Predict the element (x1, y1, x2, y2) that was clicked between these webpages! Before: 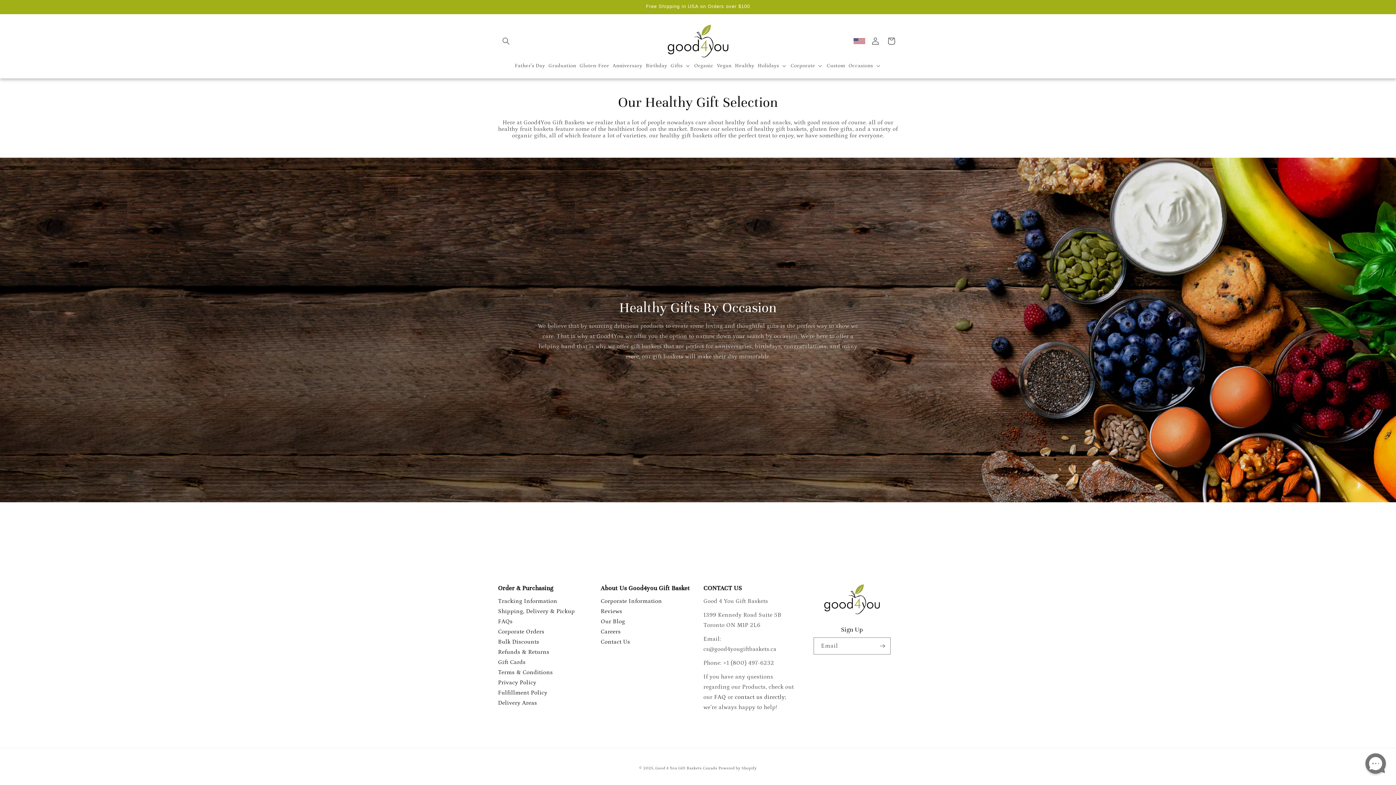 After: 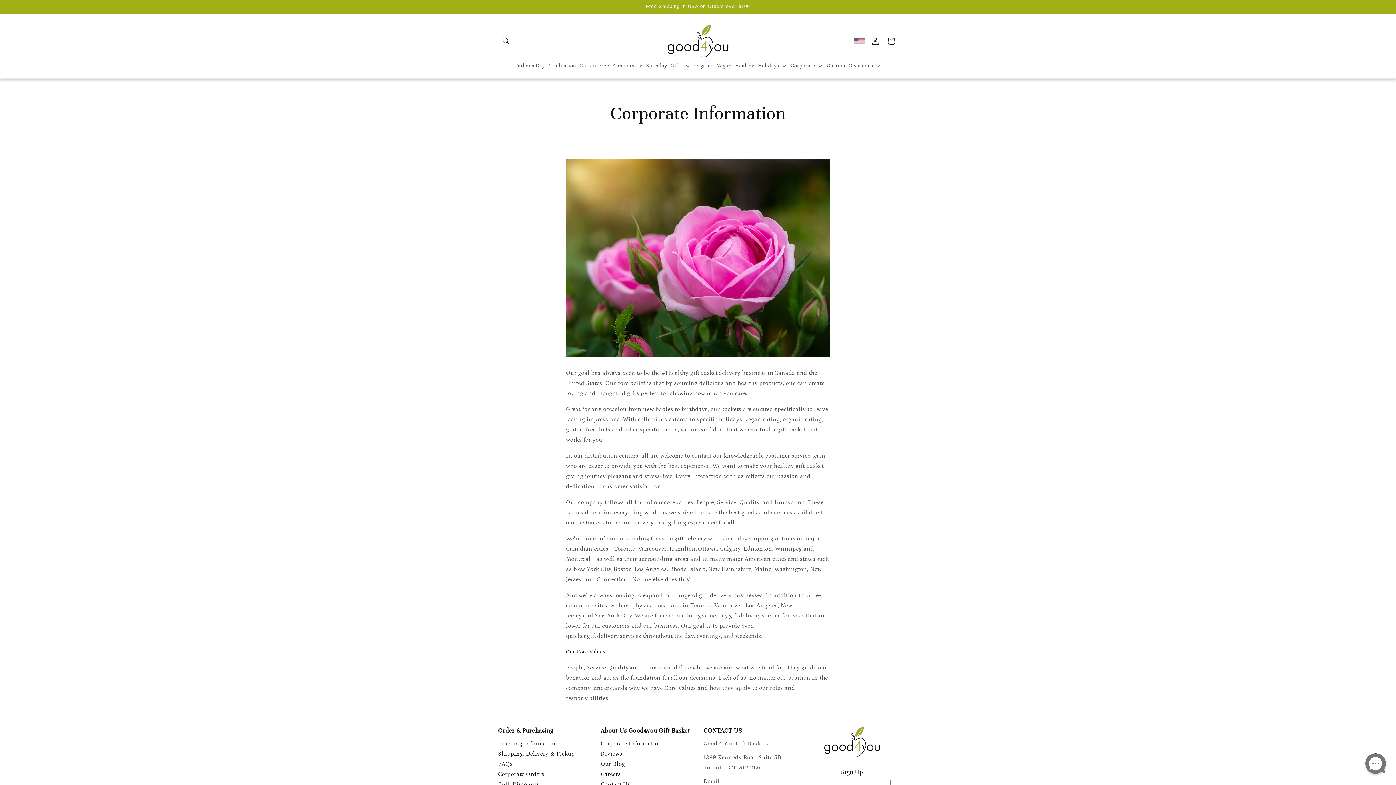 Action: label: Corporate Information bbox: (600, 596, 662, 606)